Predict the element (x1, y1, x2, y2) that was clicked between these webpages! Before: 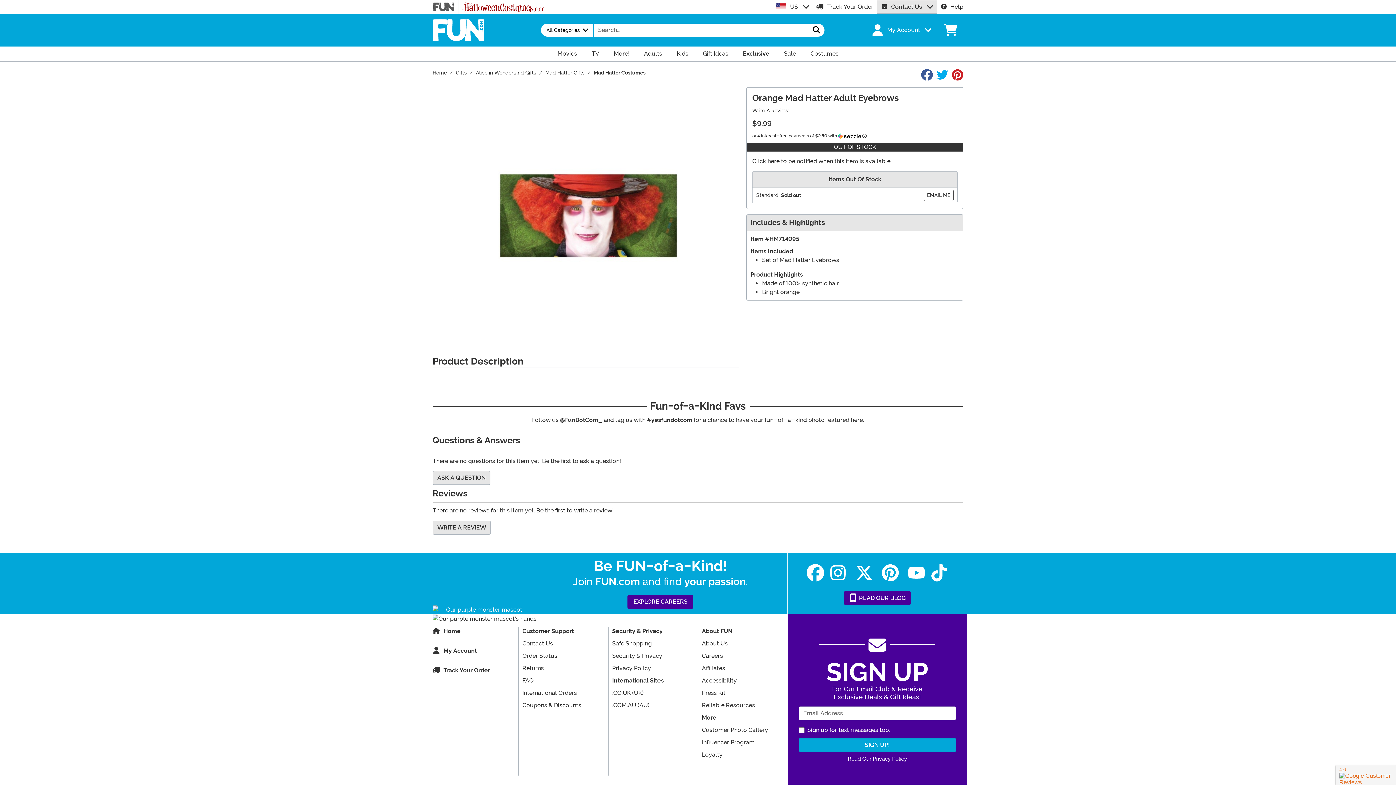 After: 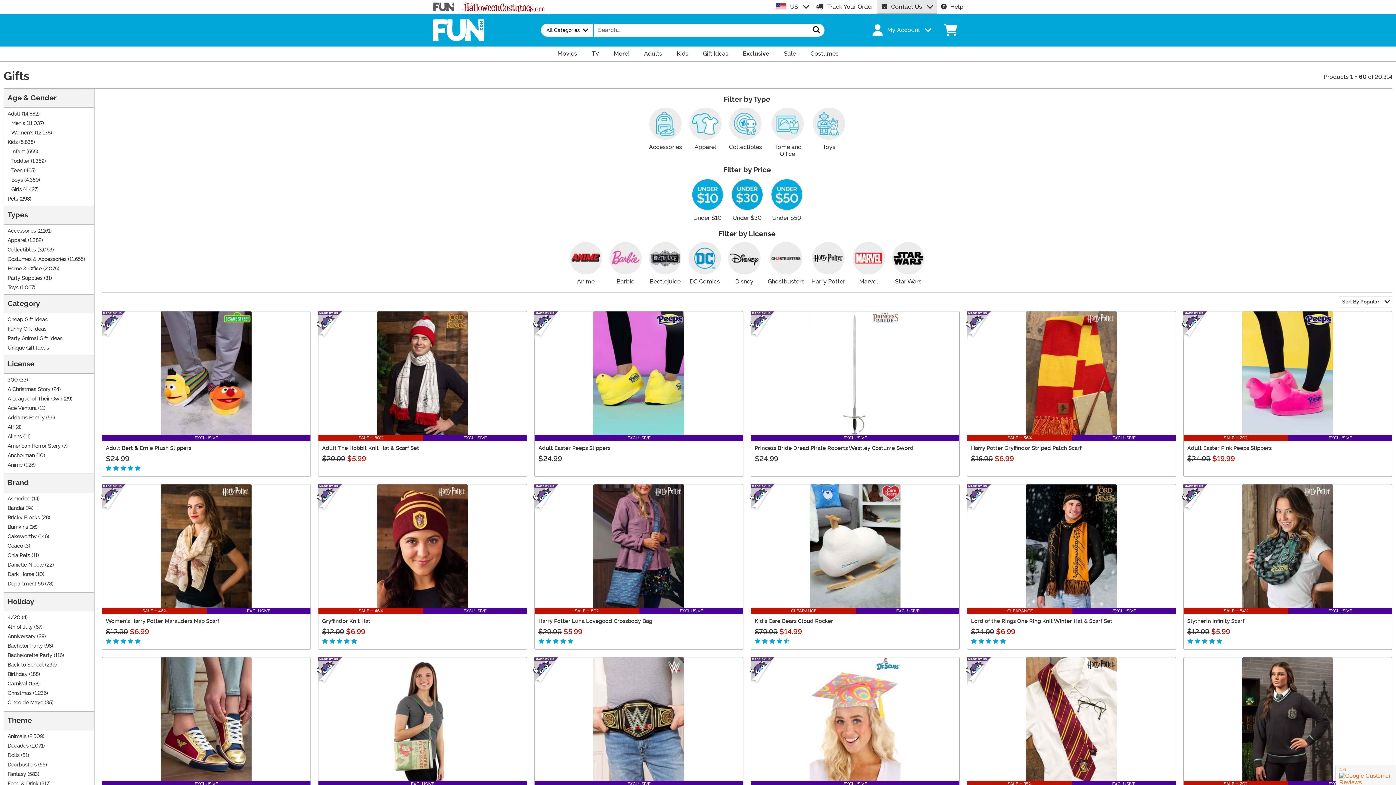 Action: bbox: (695, 46, 735, 61) label: Shop Gift Ideas